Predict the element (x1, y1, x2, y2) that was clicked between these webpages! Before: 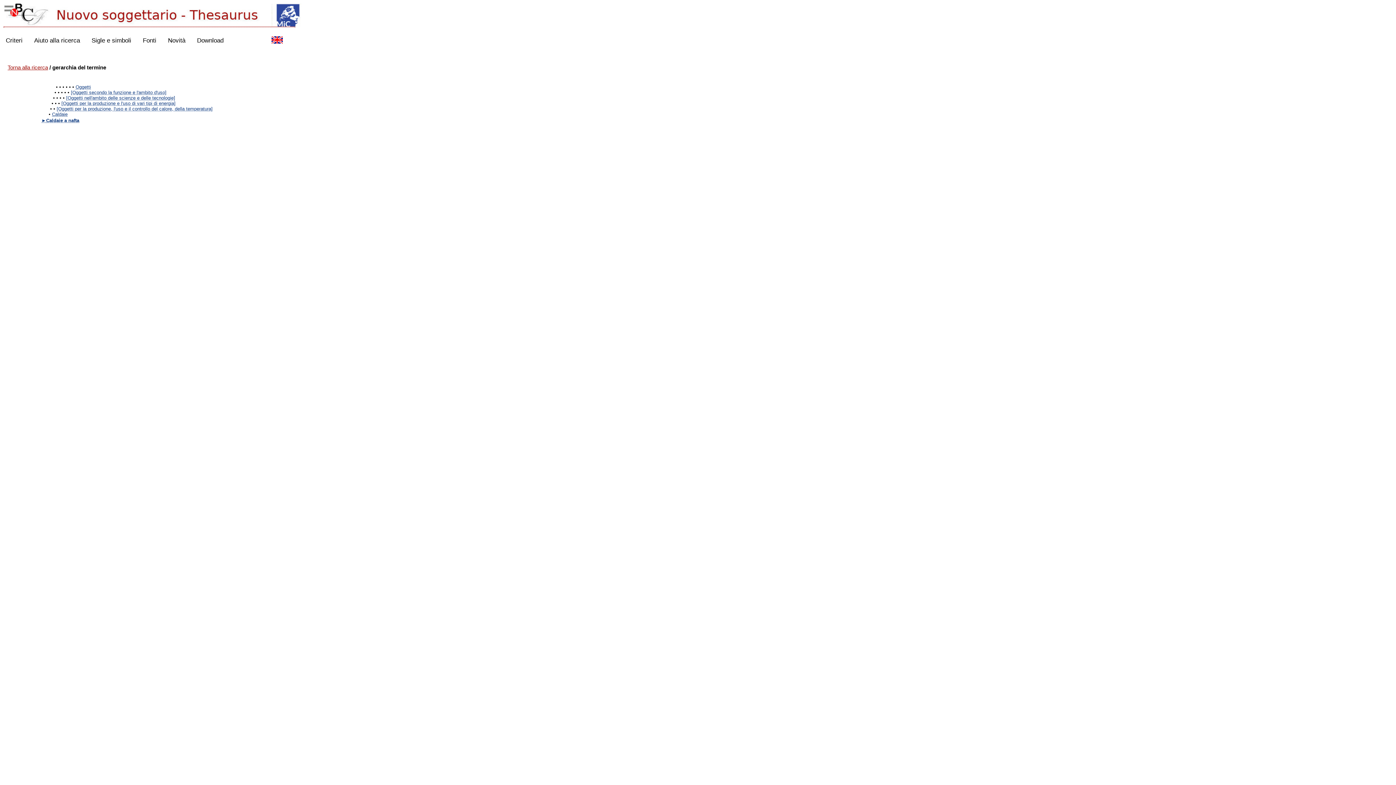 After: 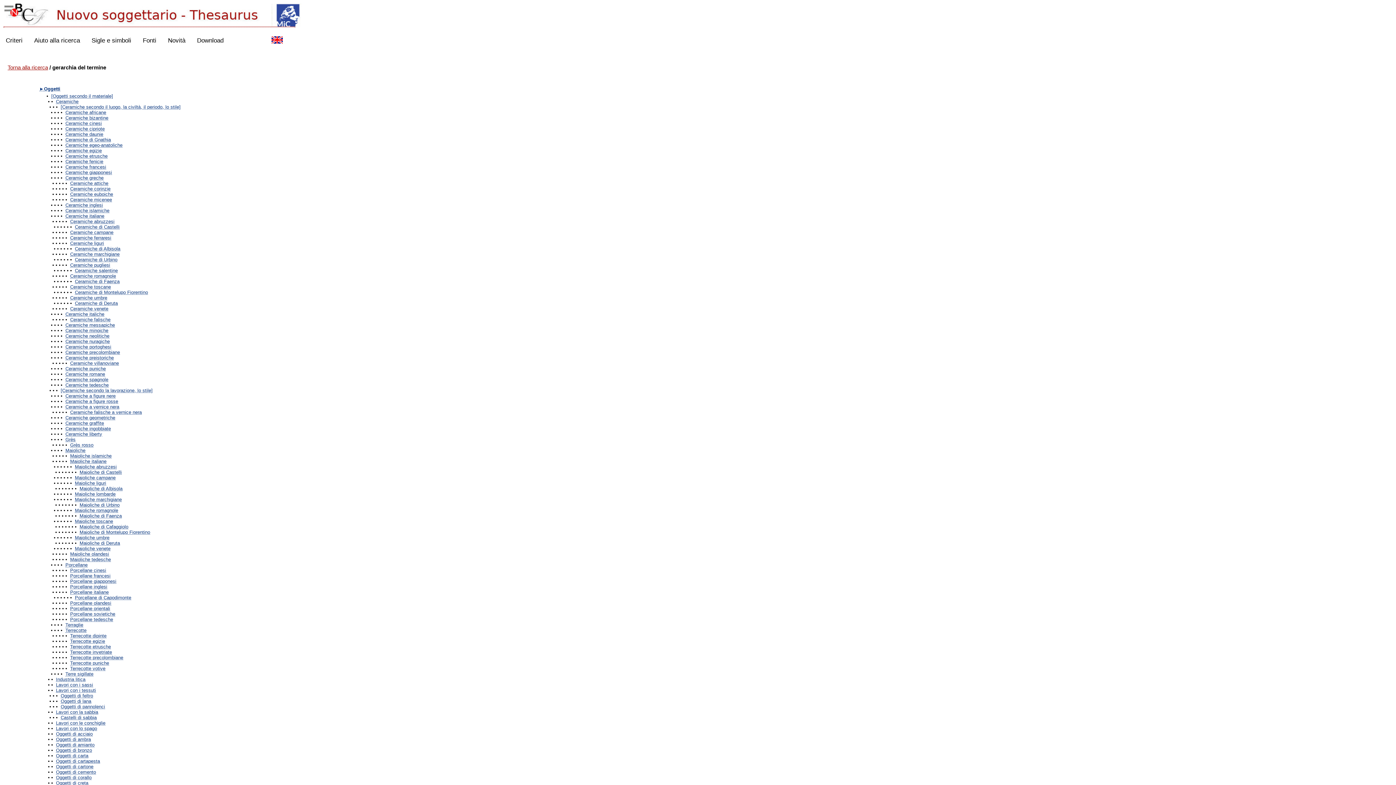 Action: label: Oggetti bbox: (75, 84, 90, 89)